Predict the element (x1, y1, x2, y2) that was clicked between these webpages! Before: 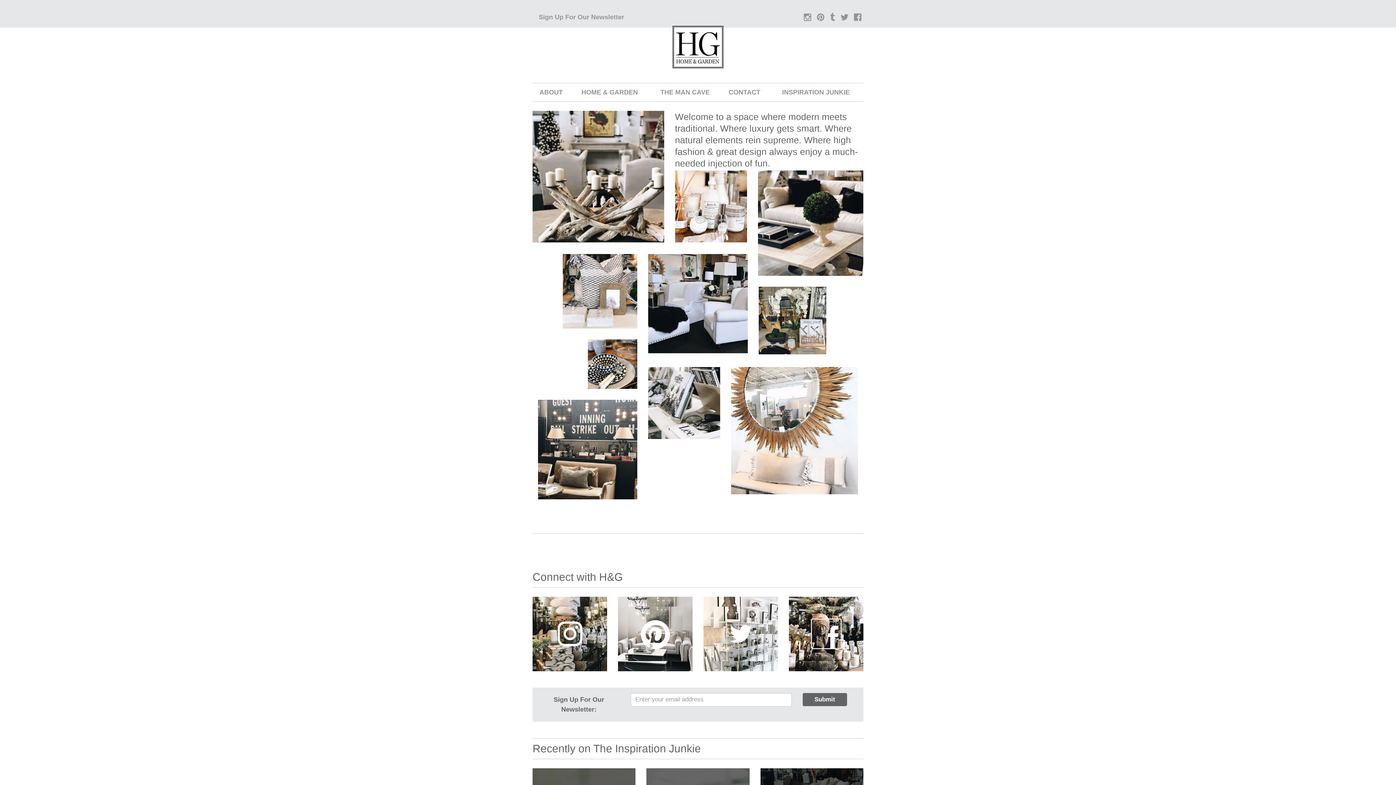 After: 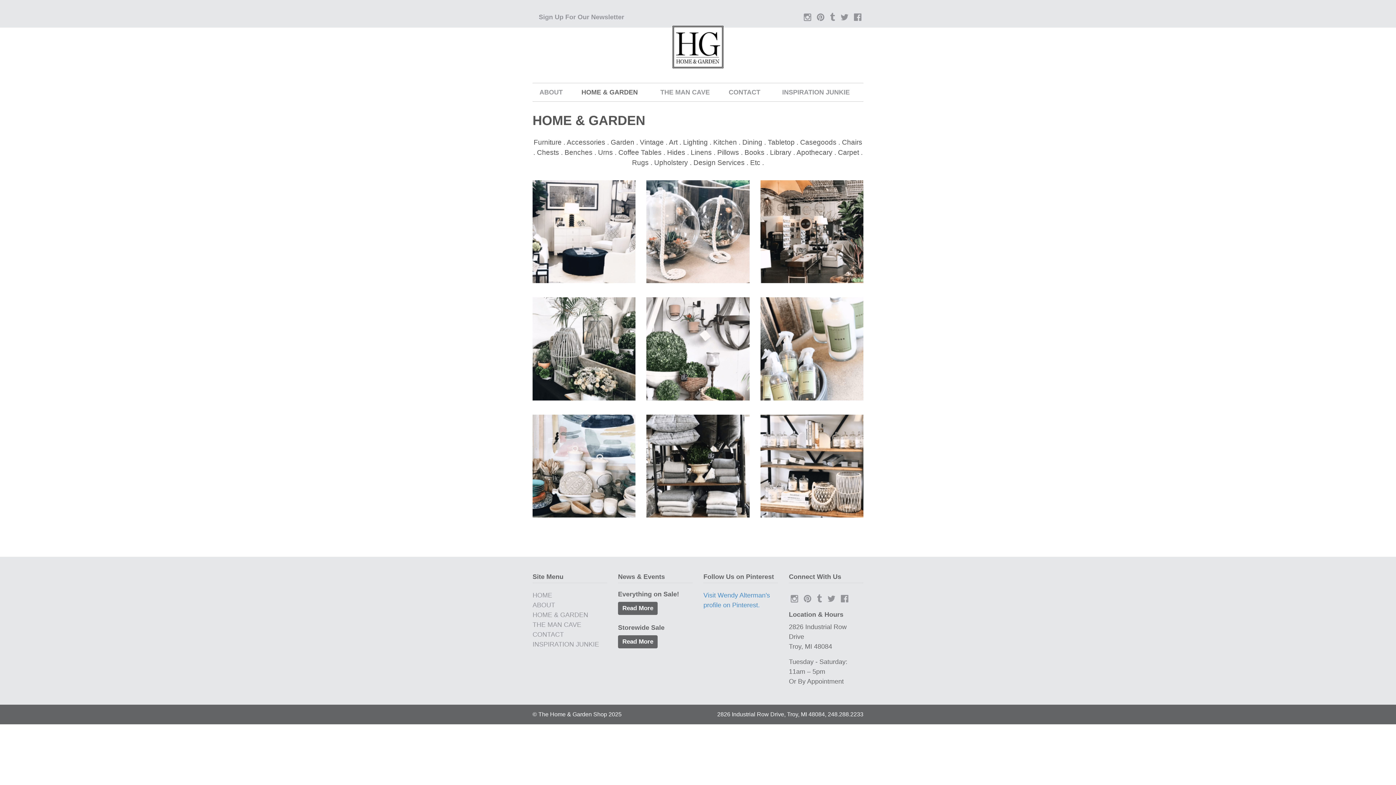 Action: bbox: (532, 110, 664, 242)